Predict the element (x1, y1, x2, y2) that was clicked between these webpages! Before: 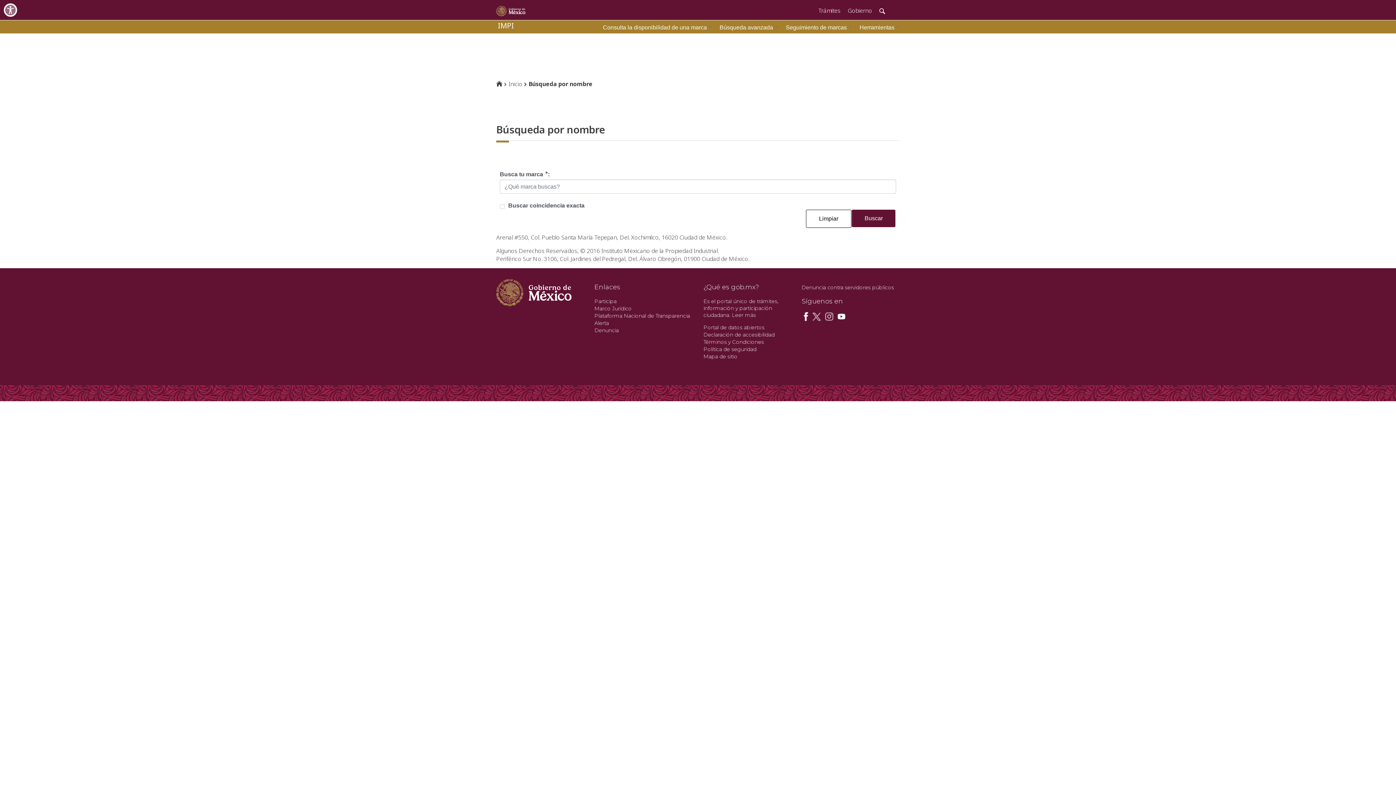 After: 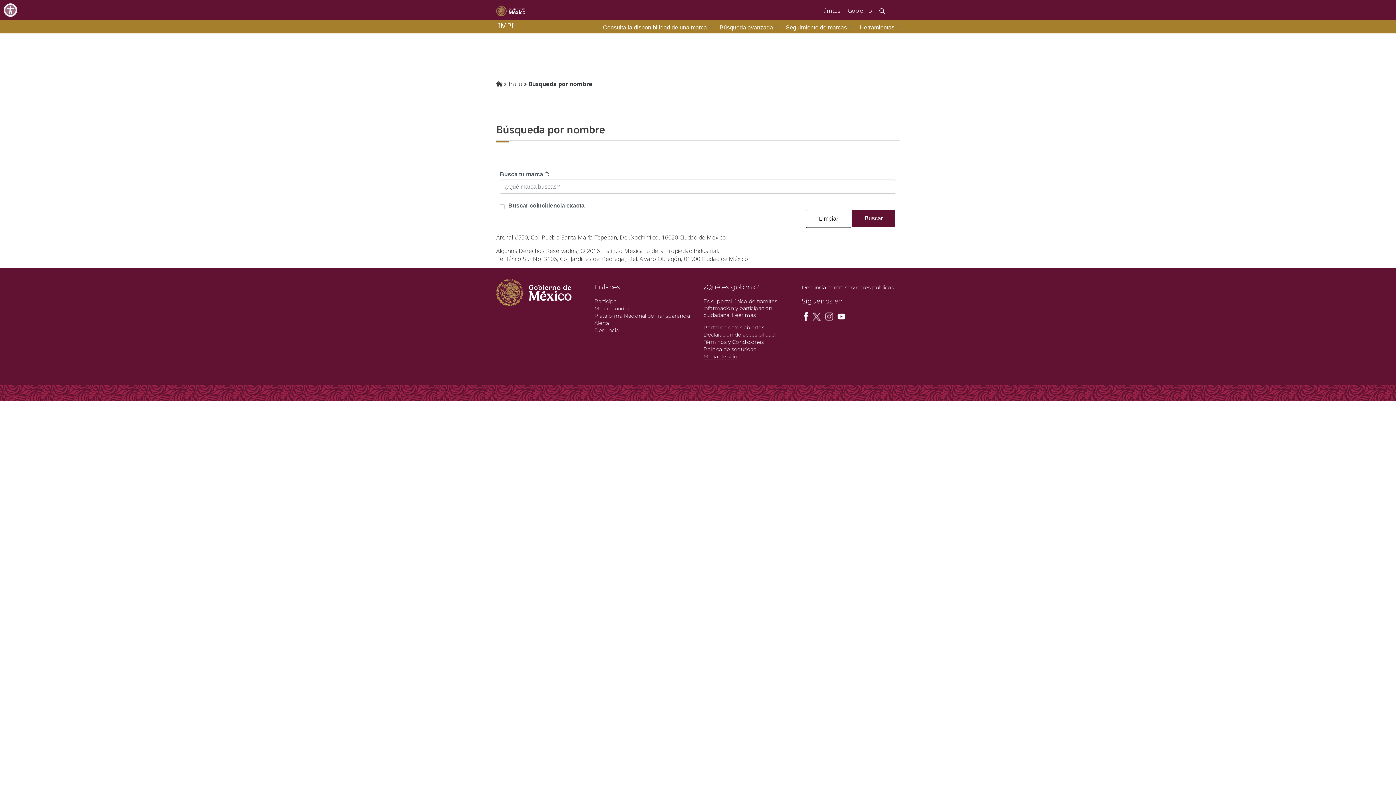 Action: label: Mapa de sitio bbox: (703, 353, 737, 359)